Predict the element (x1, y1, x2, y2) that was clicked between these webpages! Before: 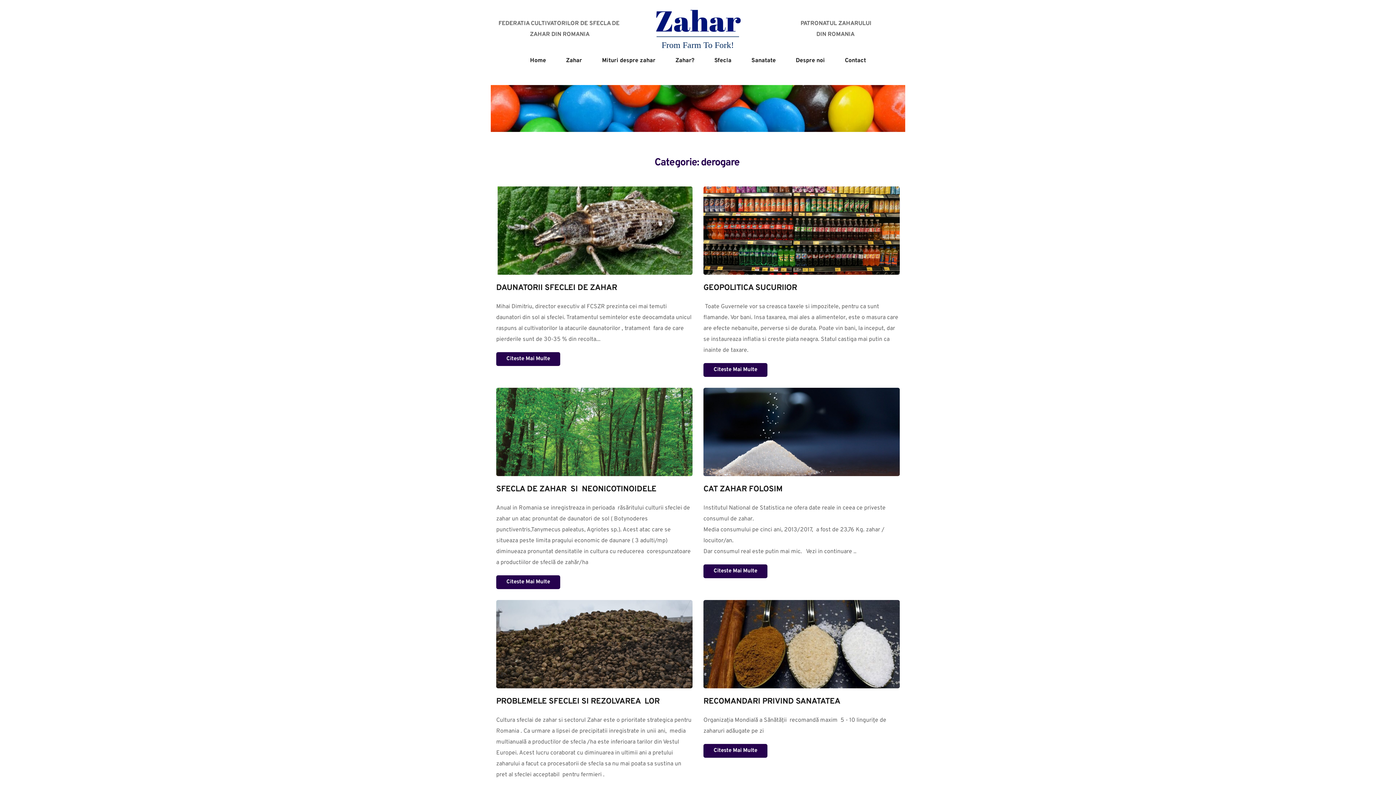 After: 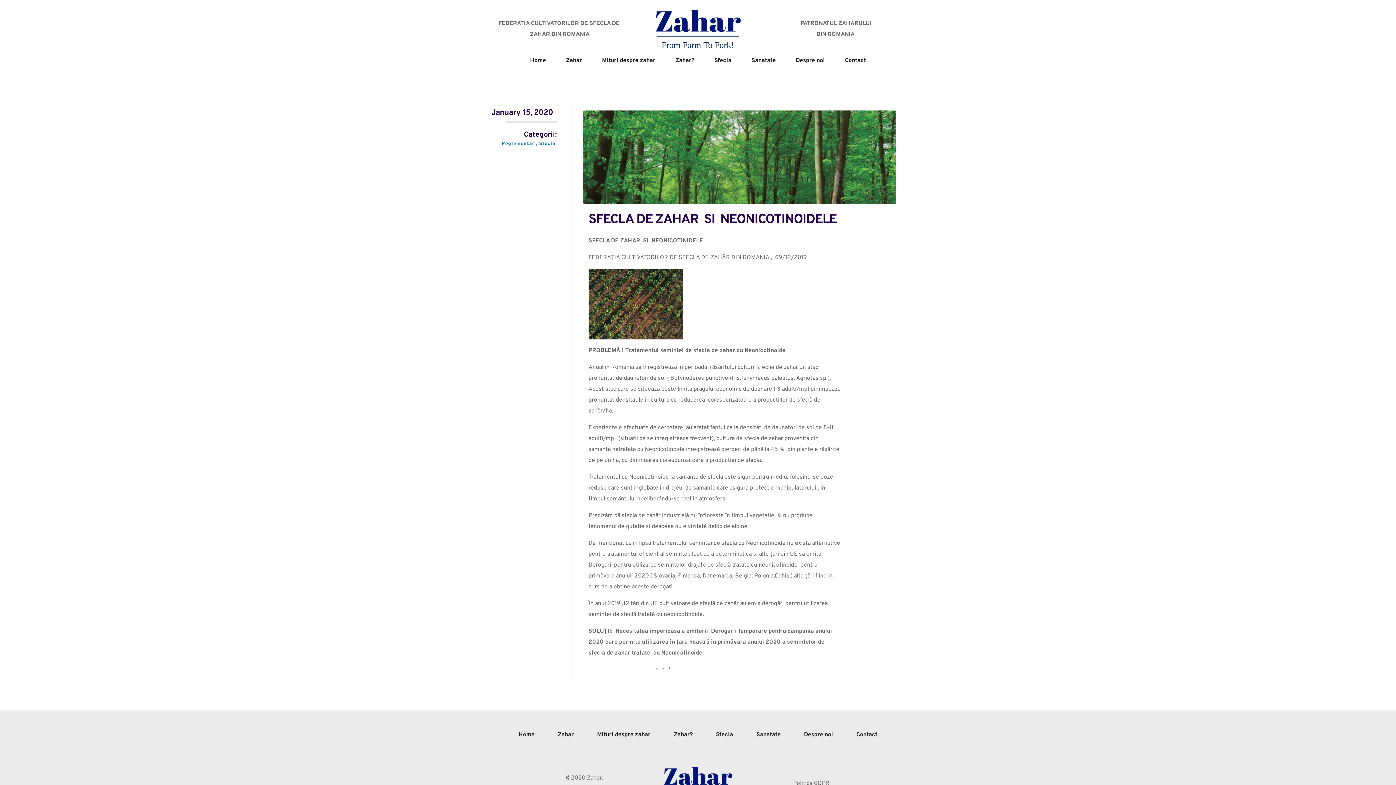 Action: label: Citeste Mai Multe bbox: (496, 575, 560, 589)